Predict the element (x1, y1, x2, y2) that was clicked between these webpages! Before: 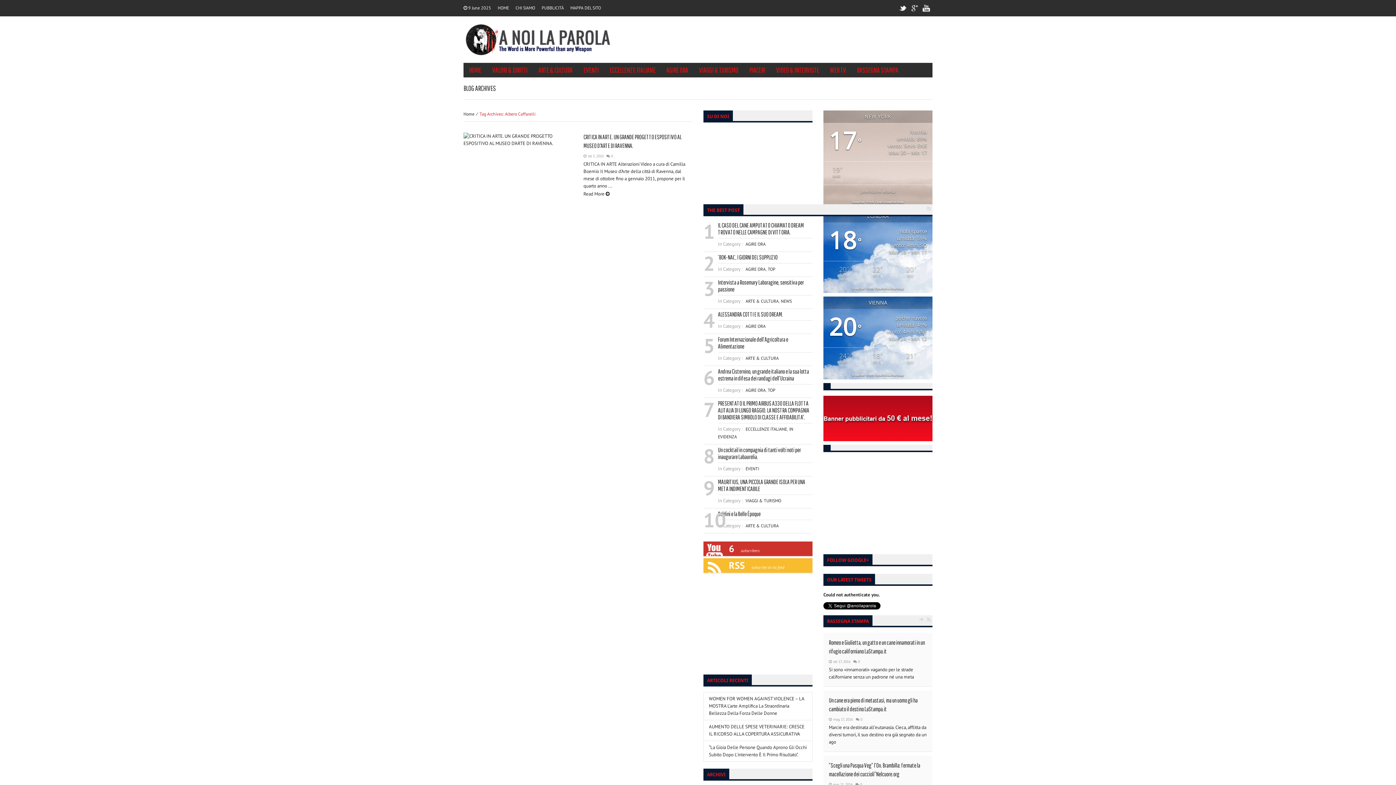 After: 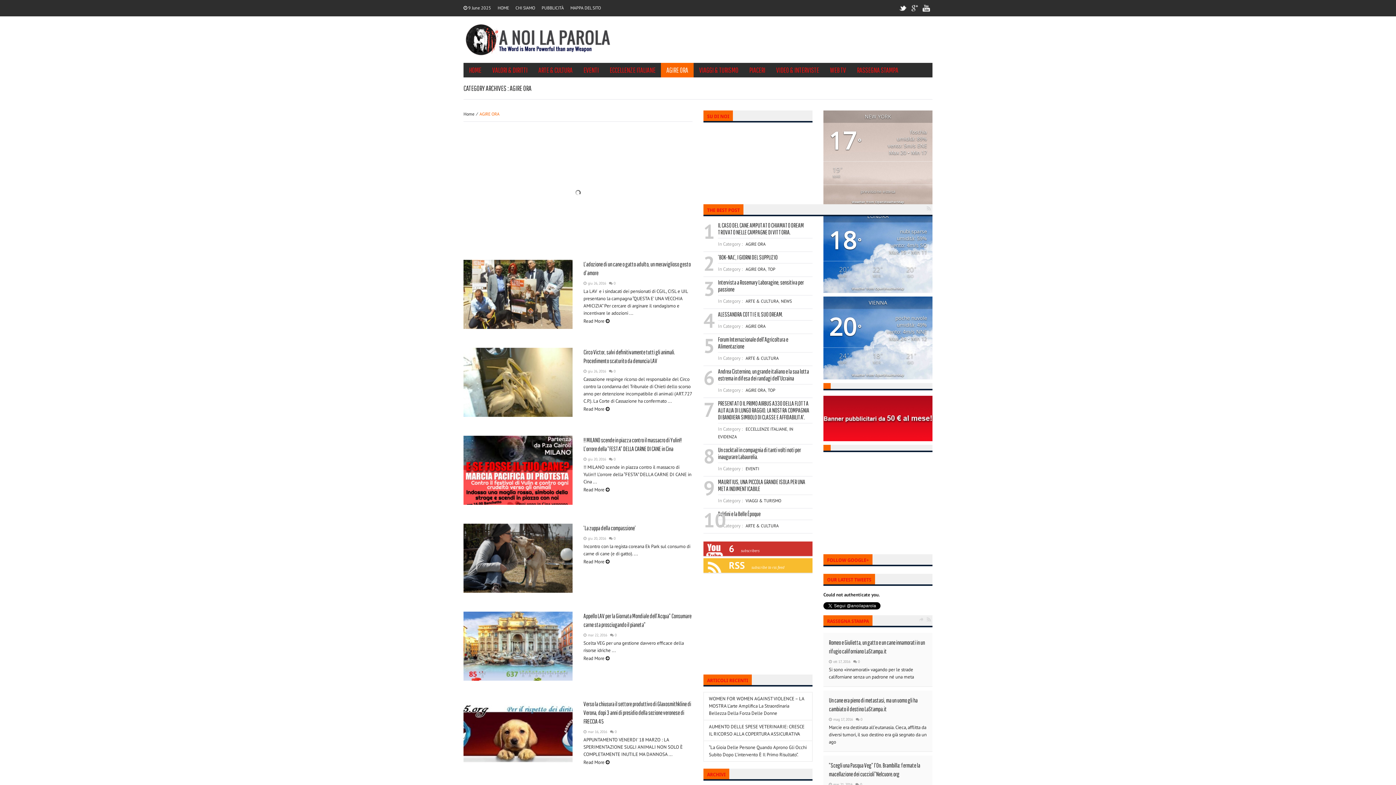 Action: bbox: (661, 63, 693, 77) label: AGIRE ORA